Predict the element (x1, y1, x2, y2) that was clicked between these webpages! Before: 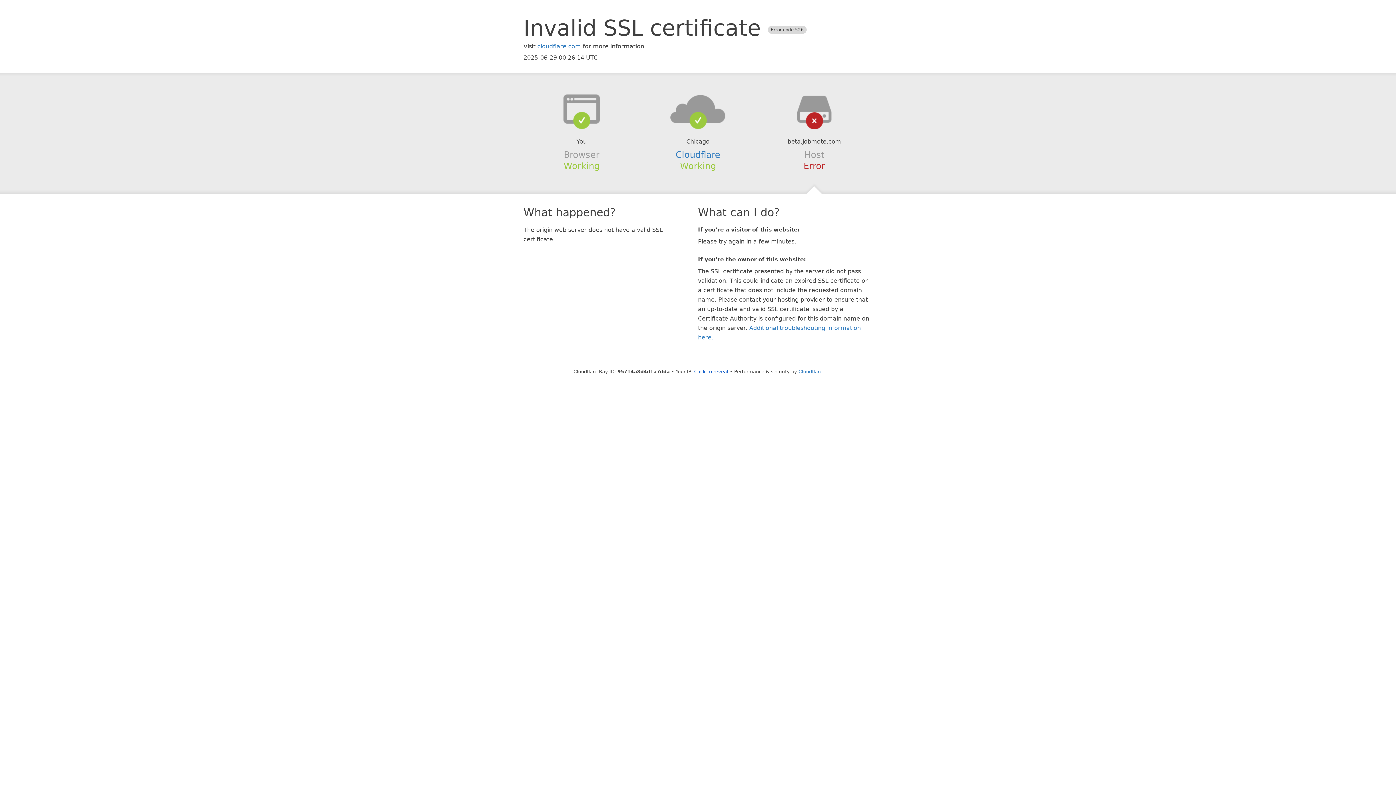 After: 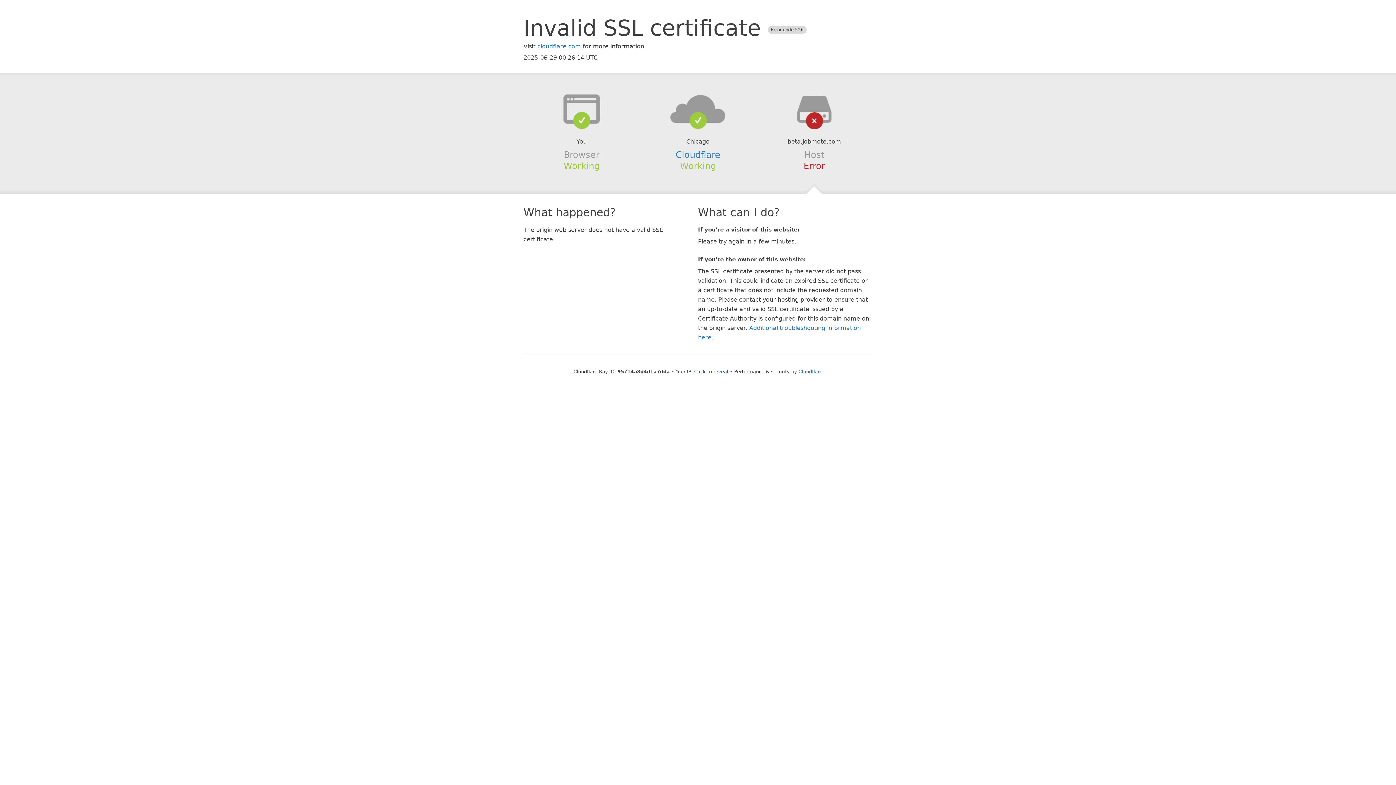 Action: bbox: (639, 94, 756, 123)